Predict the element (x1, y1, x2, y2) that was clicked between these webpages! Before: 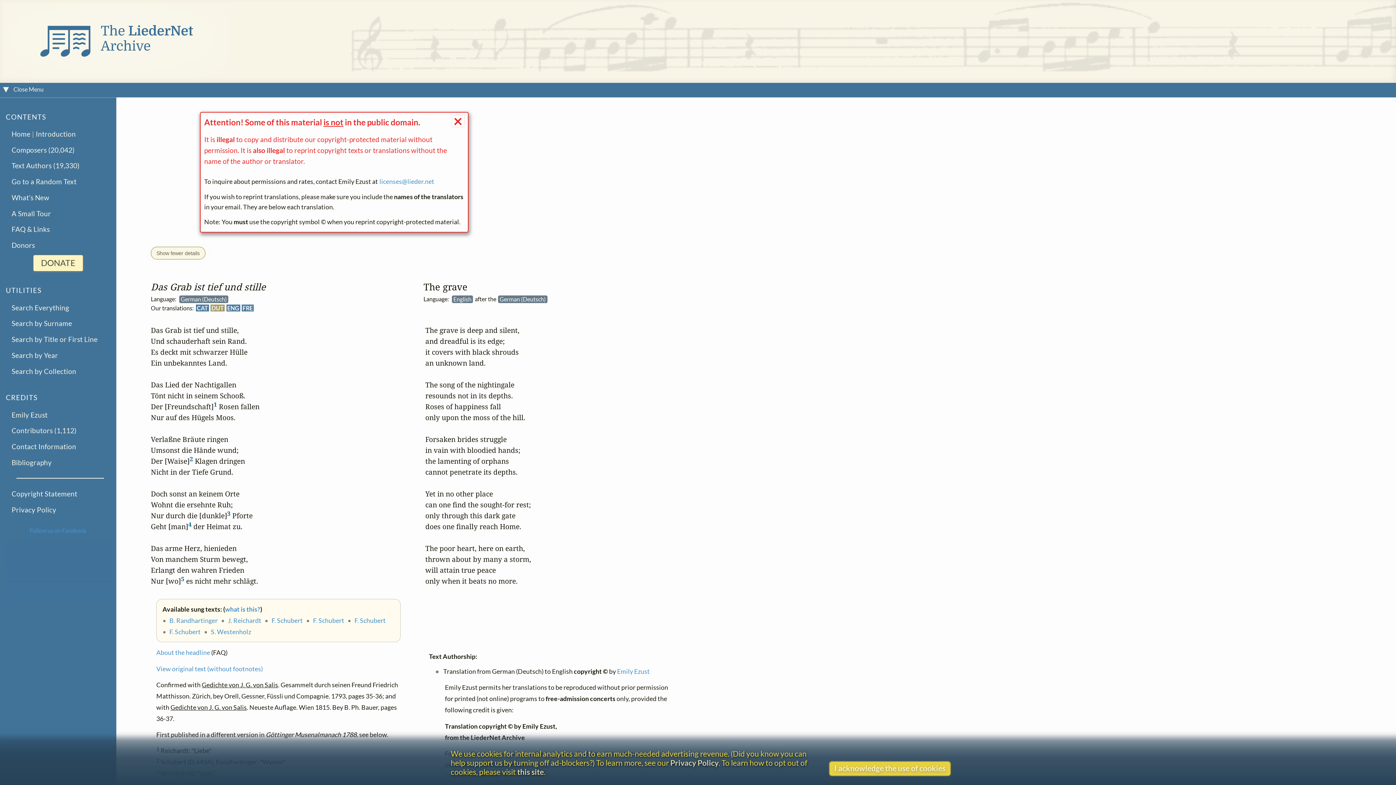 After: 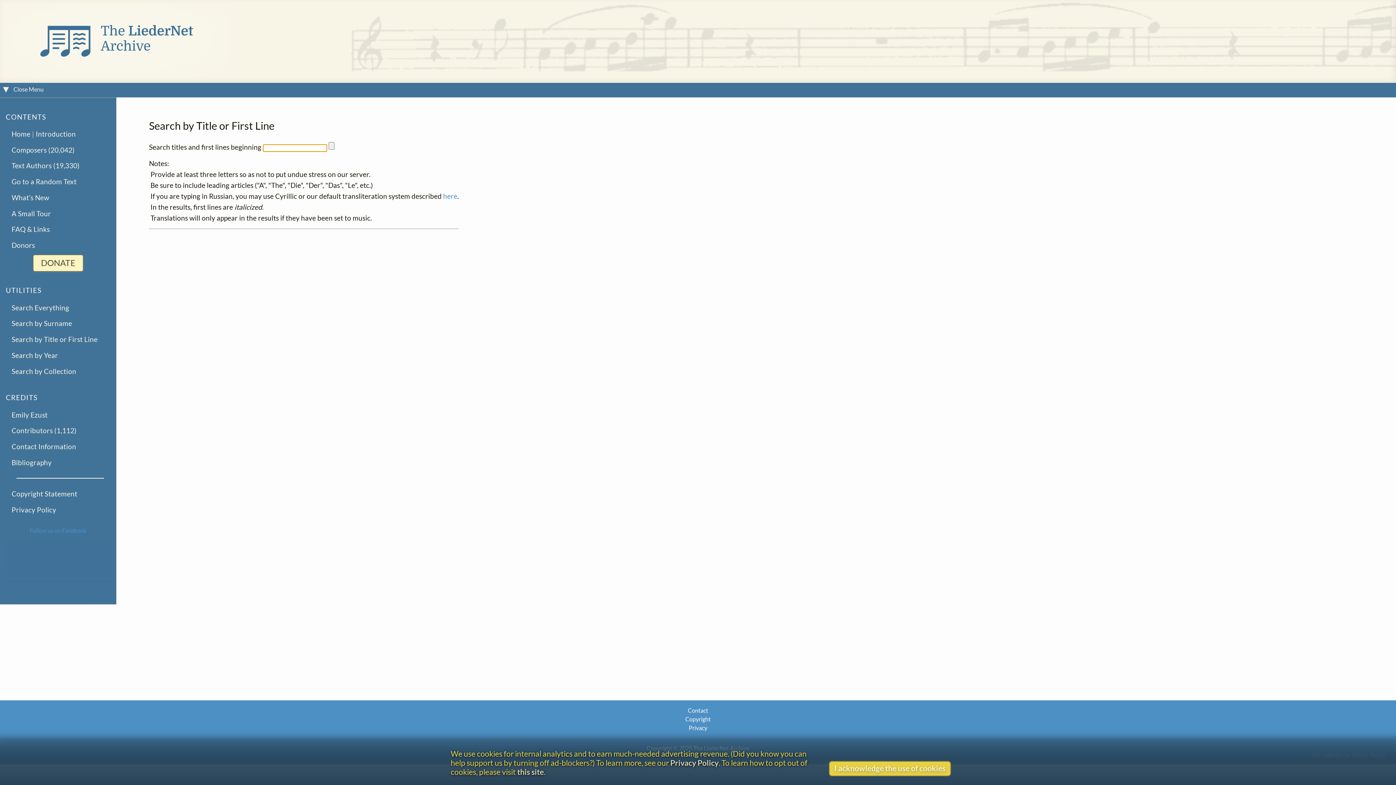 Action: bbox: (11, 334, 97, 345) label: Search by Title or First Line